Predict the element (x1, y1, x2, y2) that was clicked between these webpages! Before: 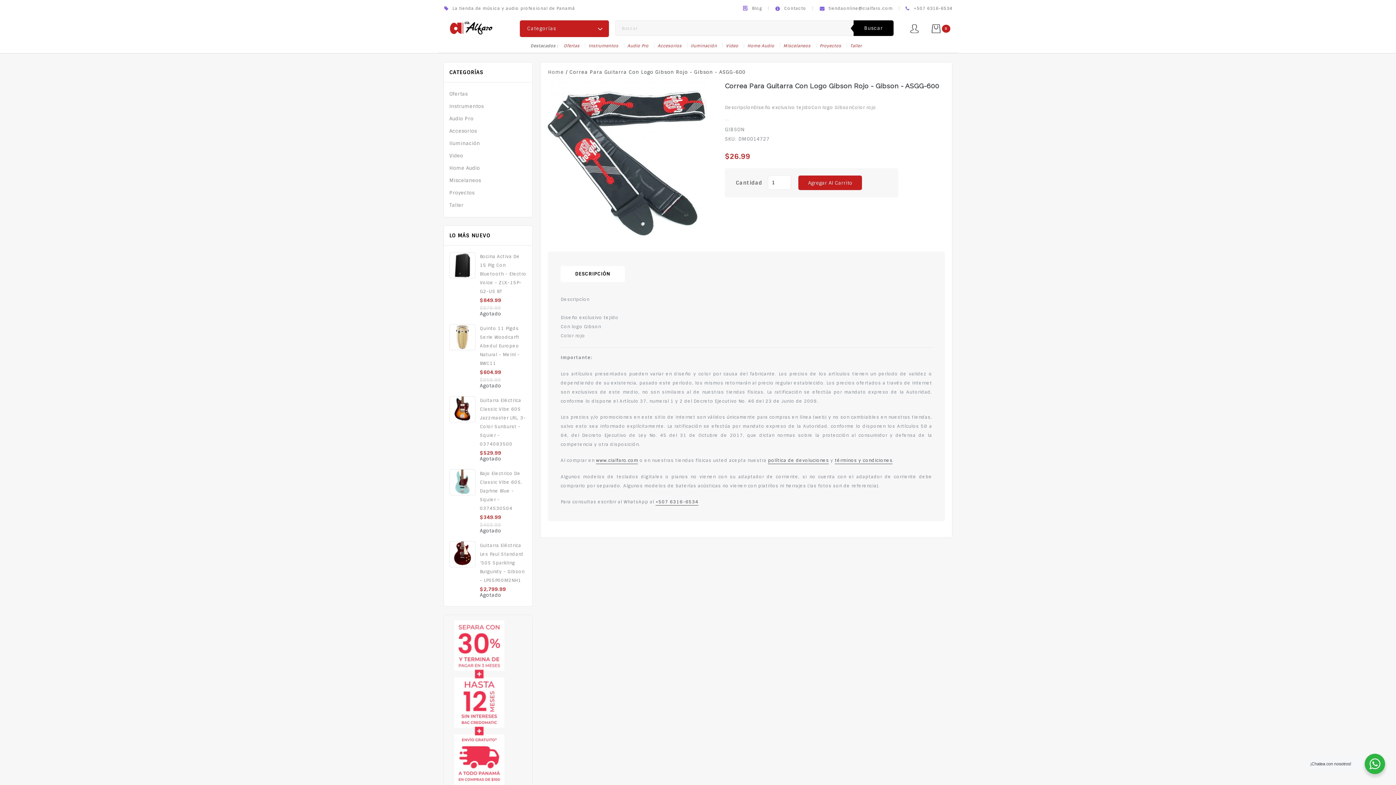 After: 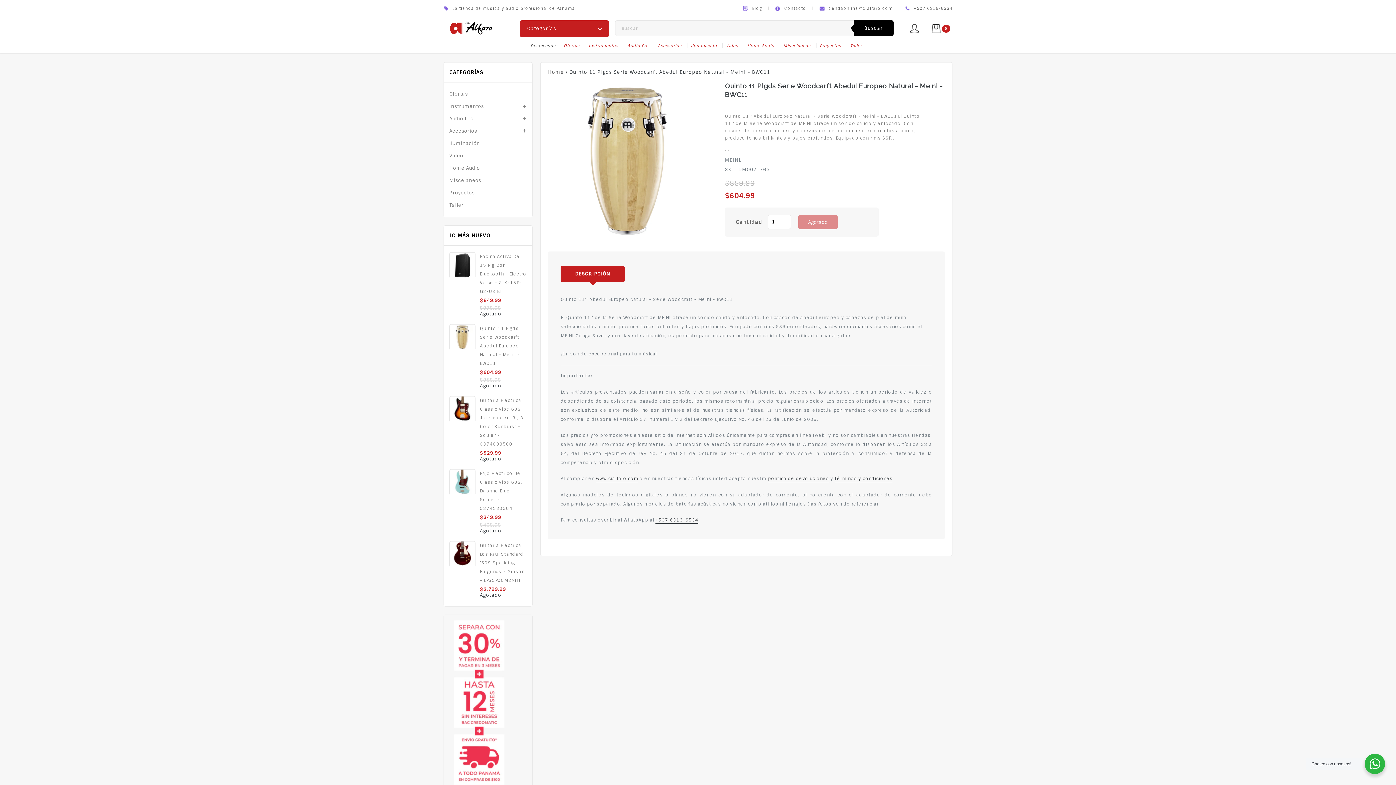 Action: bbox: (480, 325, 520, 366) label: Quinto 11 Plgds Serie Woodcarft Abedul Europeo Natural - Meinl - BWC11